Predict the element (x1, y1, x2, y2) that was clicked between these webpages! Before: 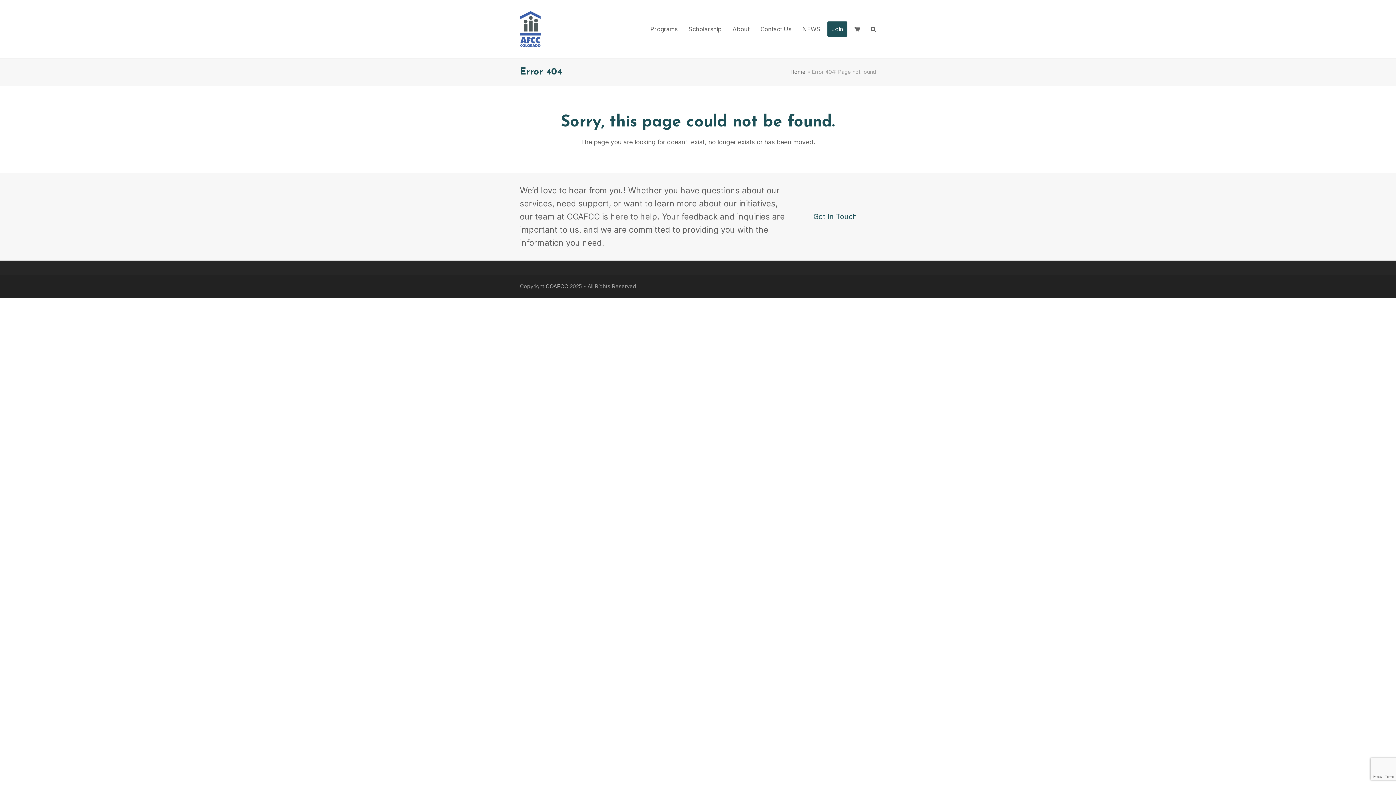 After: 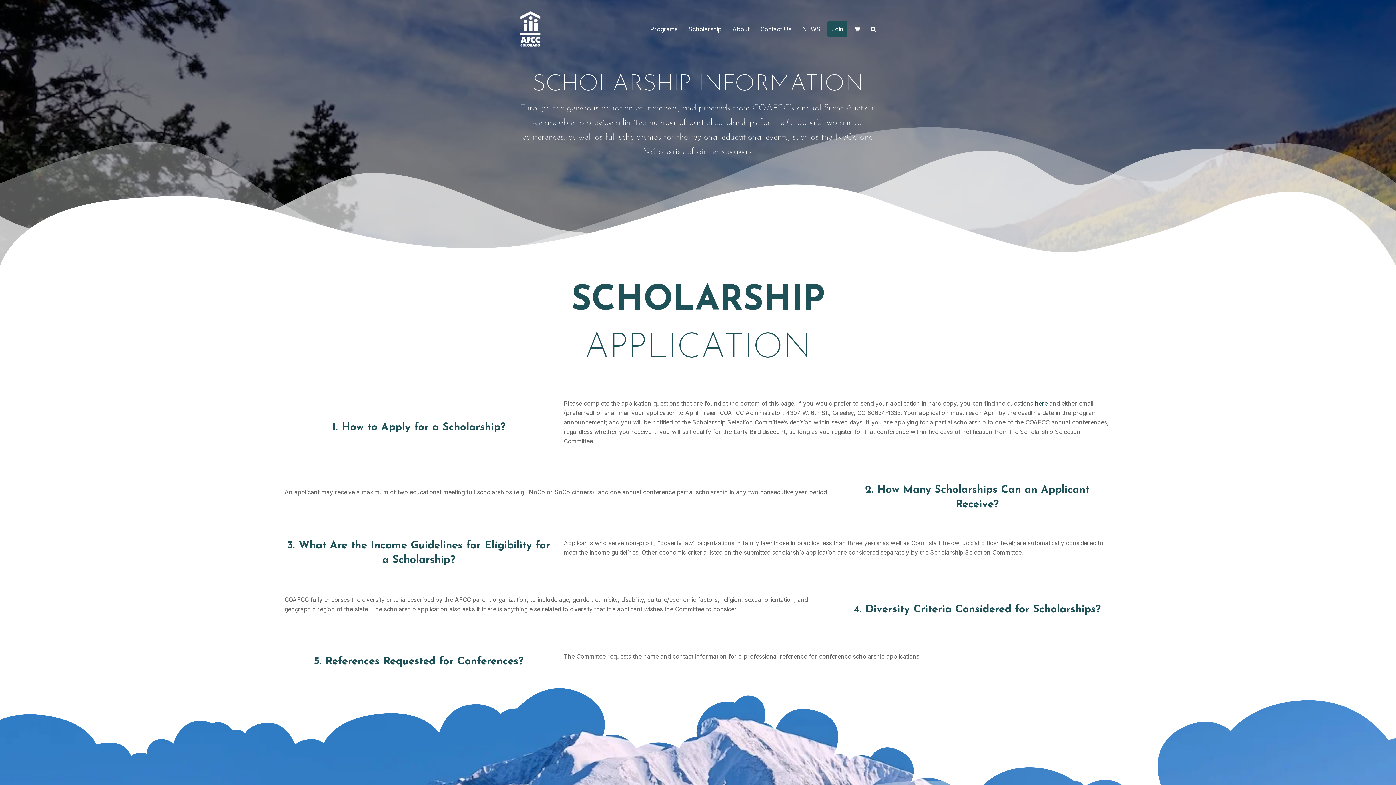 Action: bbox: (683, 20, 727, 38) label: Scholarship